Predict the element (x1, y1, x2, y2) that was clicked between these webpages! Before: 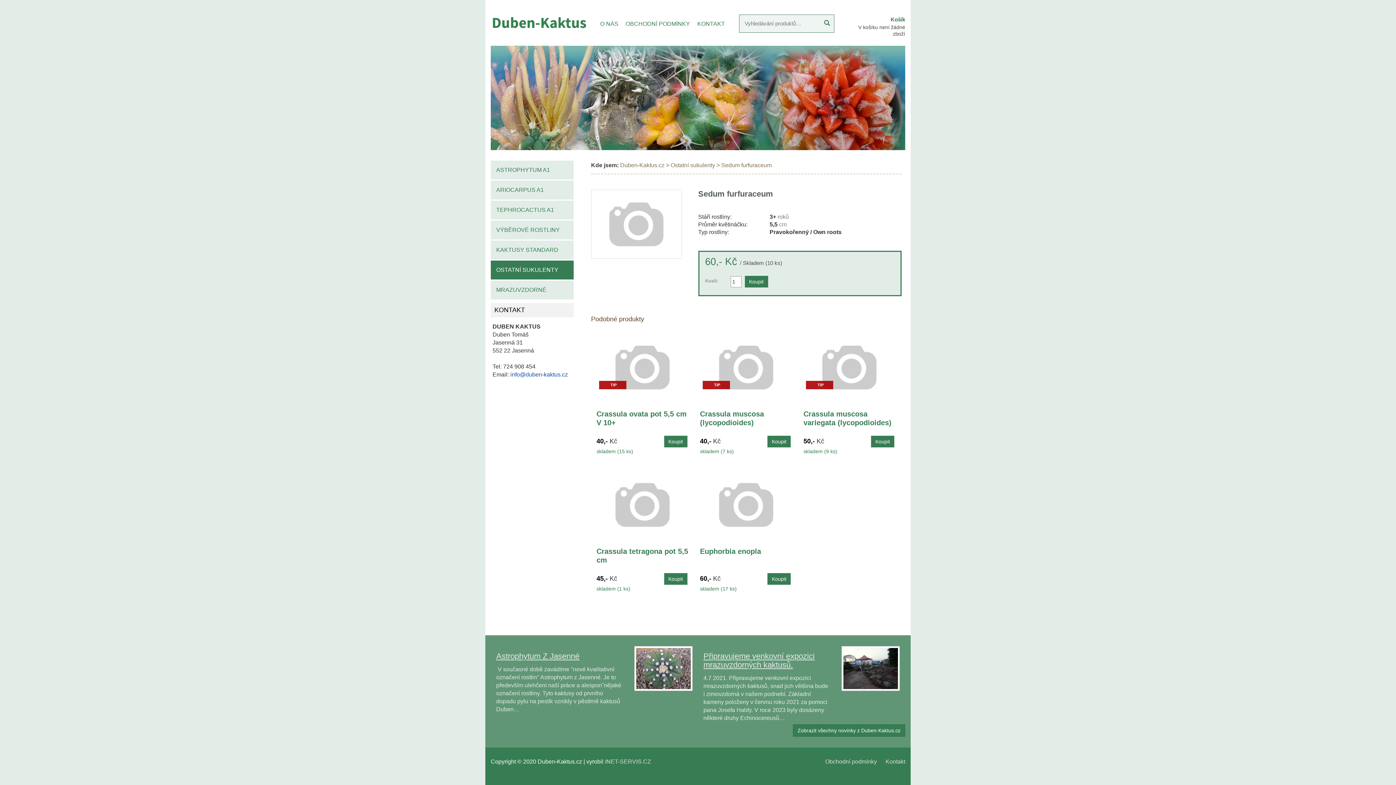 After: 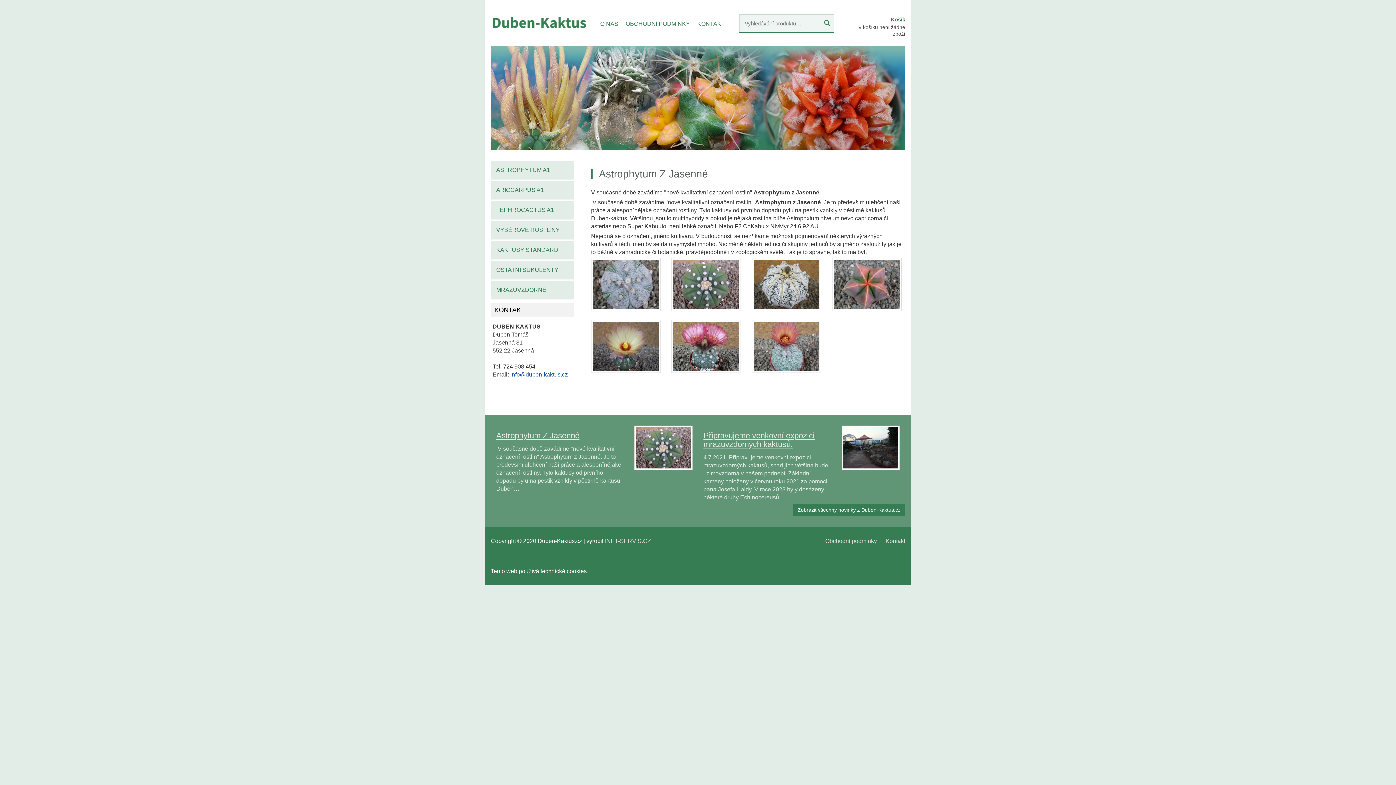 Action: bbox: (496, 651, 579, 660) label: Astrophytum Z Jasenné